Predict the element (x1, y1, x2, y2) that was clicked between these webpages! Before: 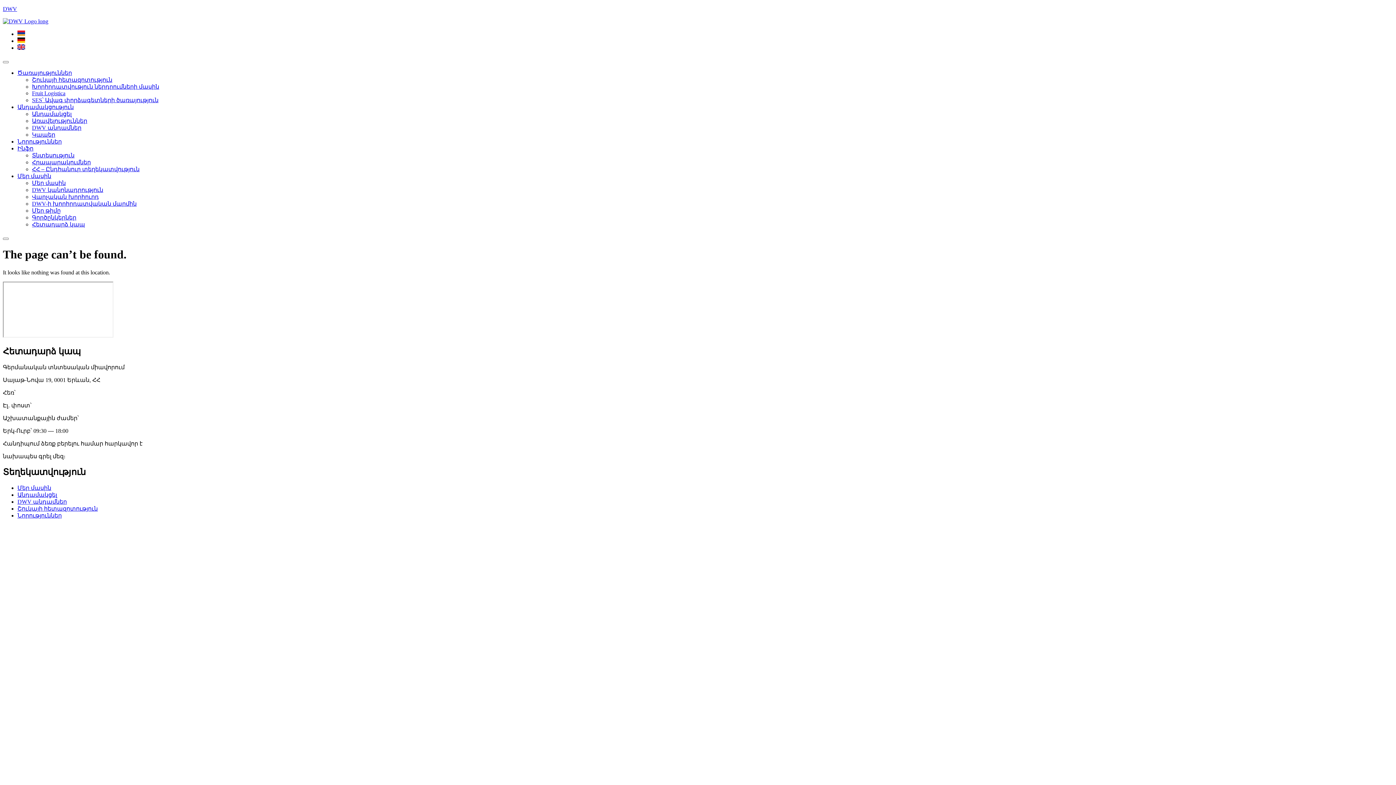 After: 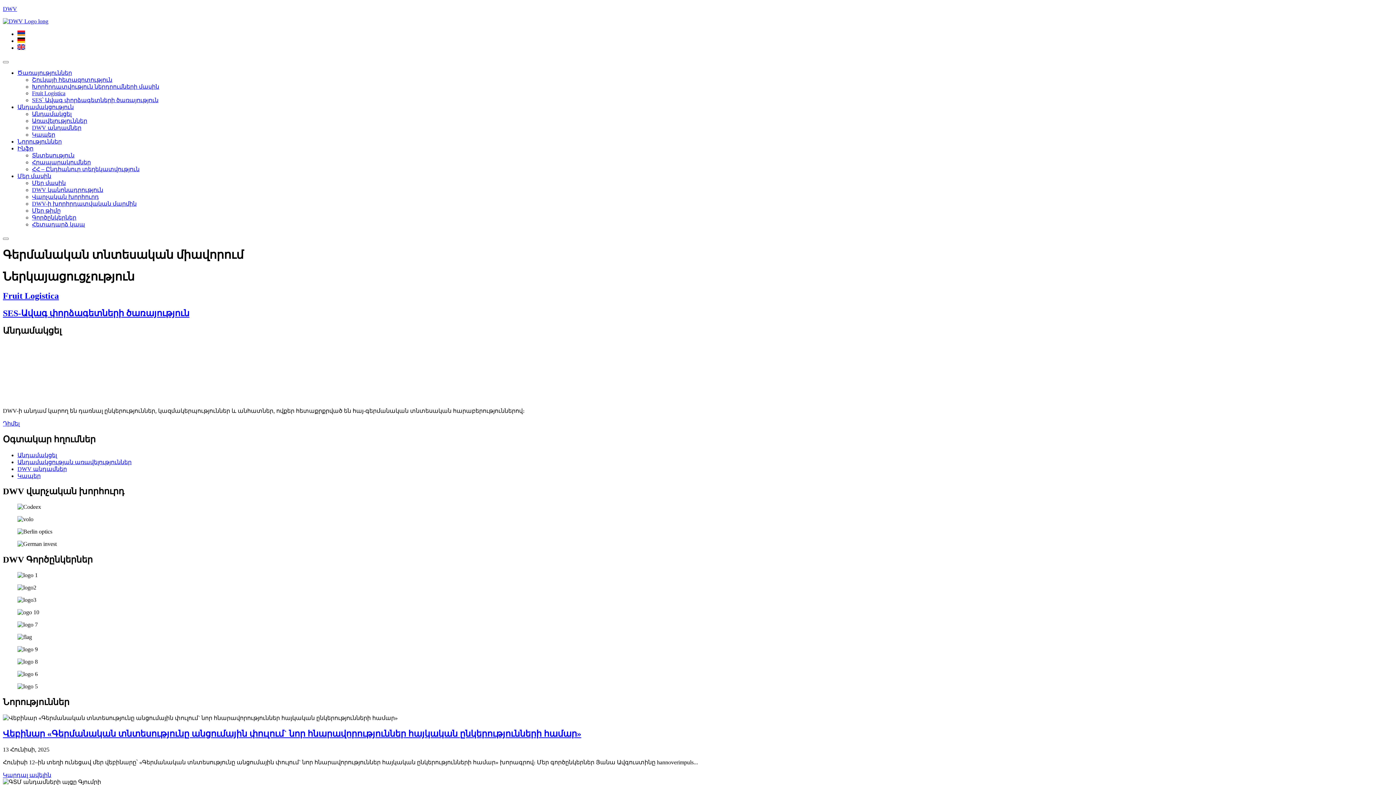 Action: bbox: (32, 83, 159, 89) label: Խորհրդատվություն ներդրումների մասին